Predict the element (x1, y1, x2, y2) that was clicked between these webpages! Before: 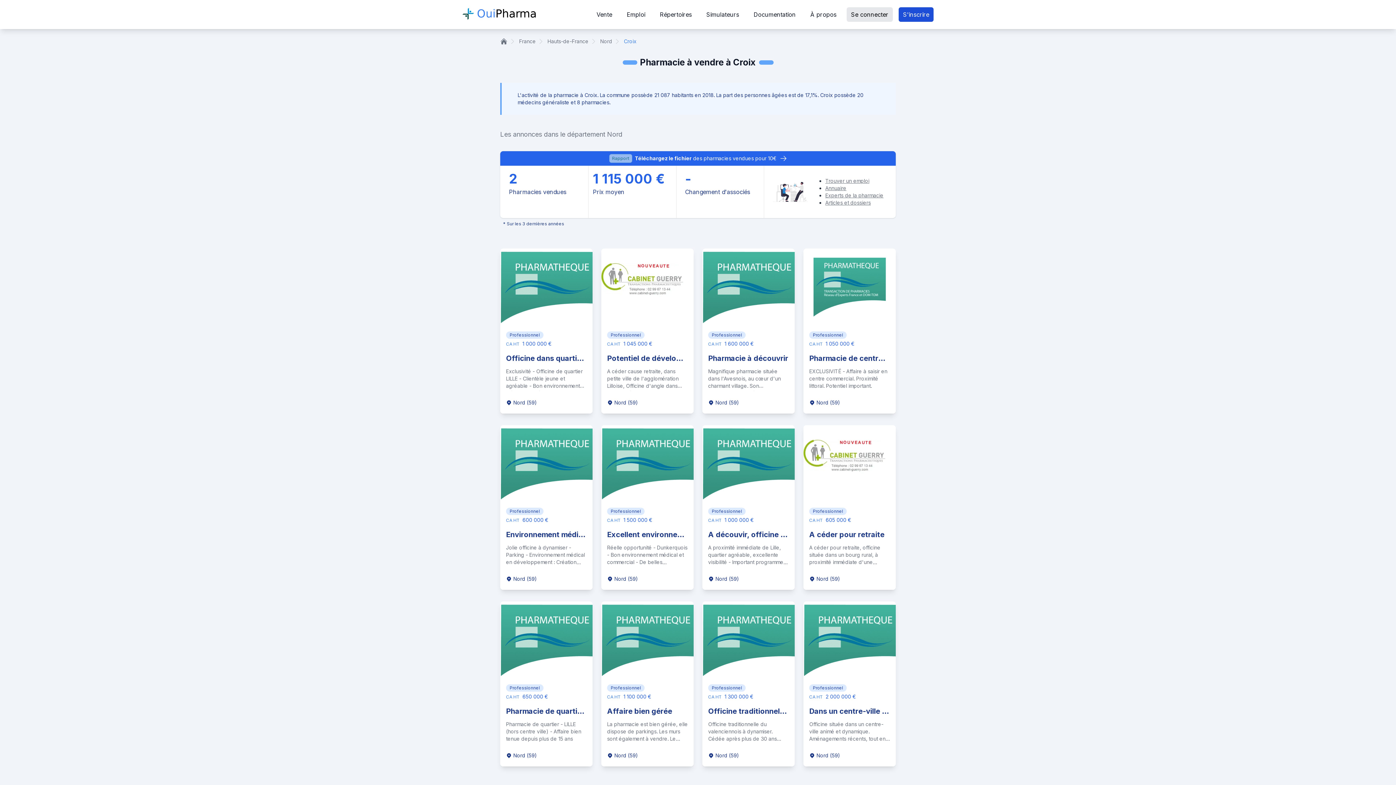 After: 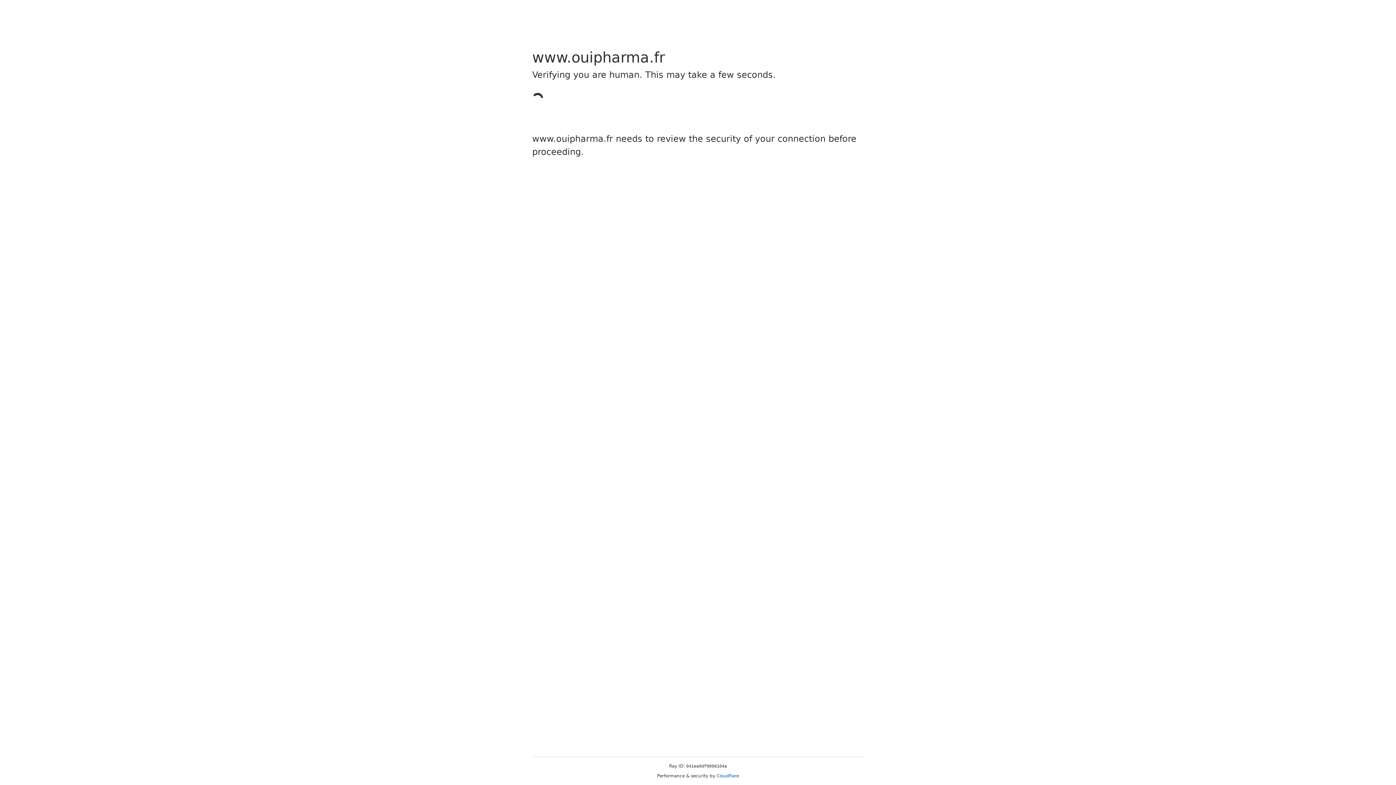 Action: bbox: (600, 37, 612, 45) label: Nord